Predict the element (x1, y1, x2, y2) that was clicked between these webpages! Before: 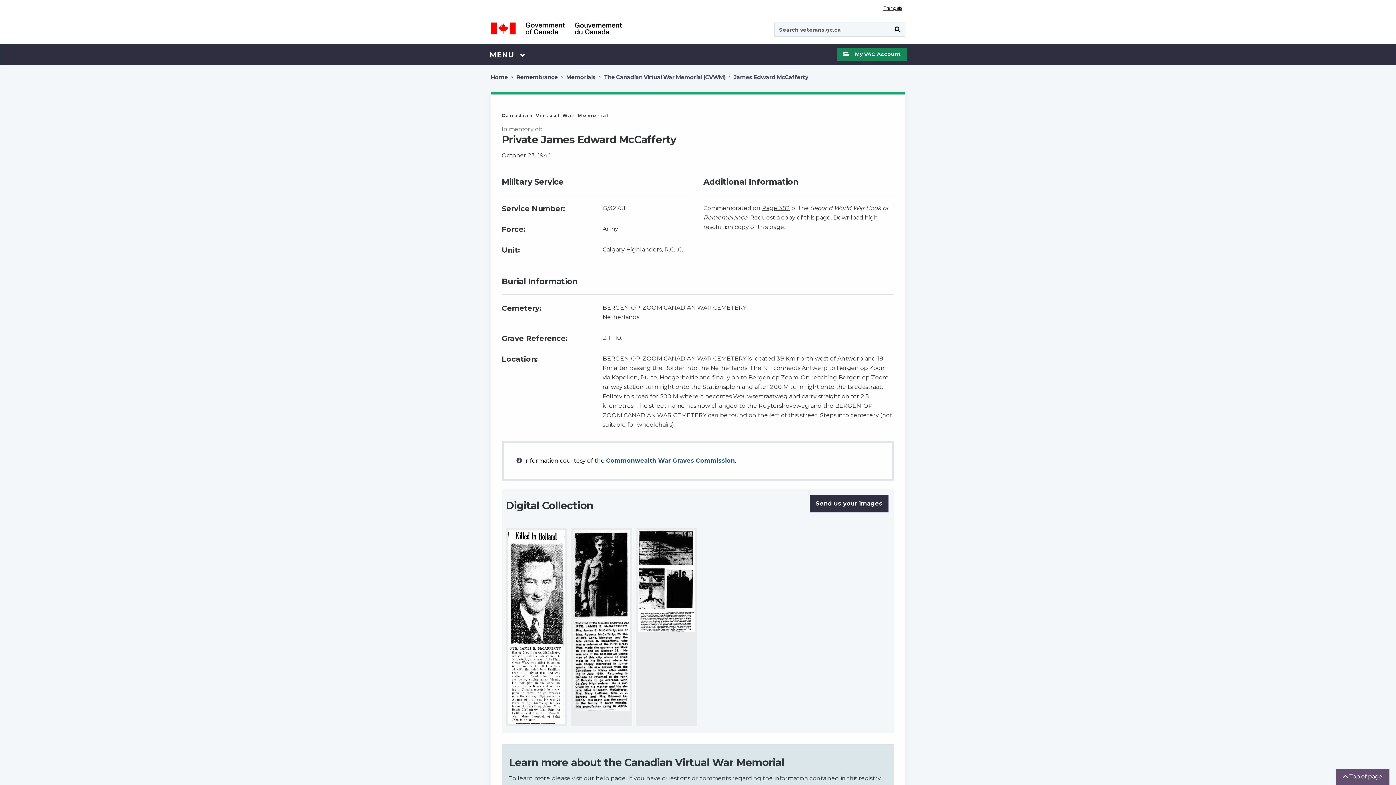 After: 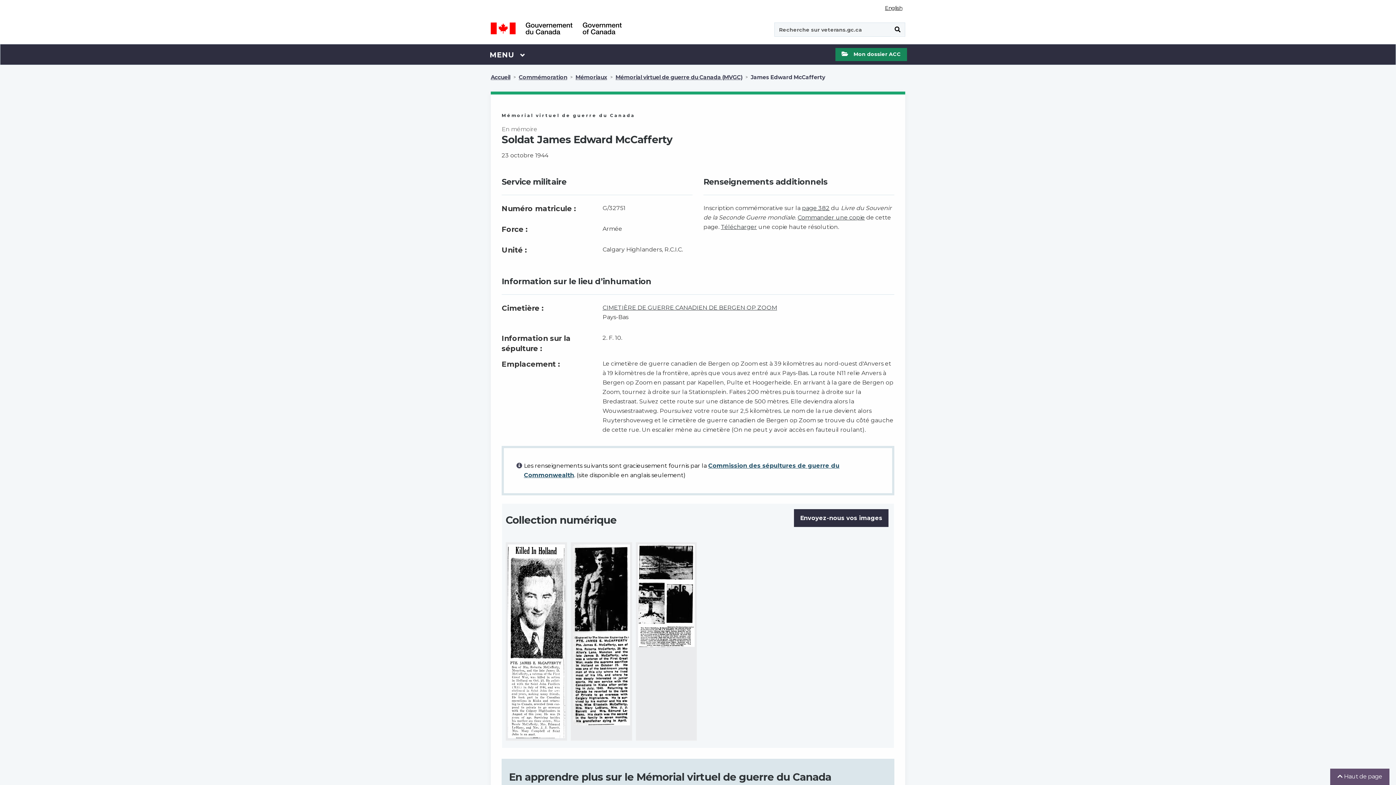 Action: label: Français bbox: (880, 4, 905, 11)